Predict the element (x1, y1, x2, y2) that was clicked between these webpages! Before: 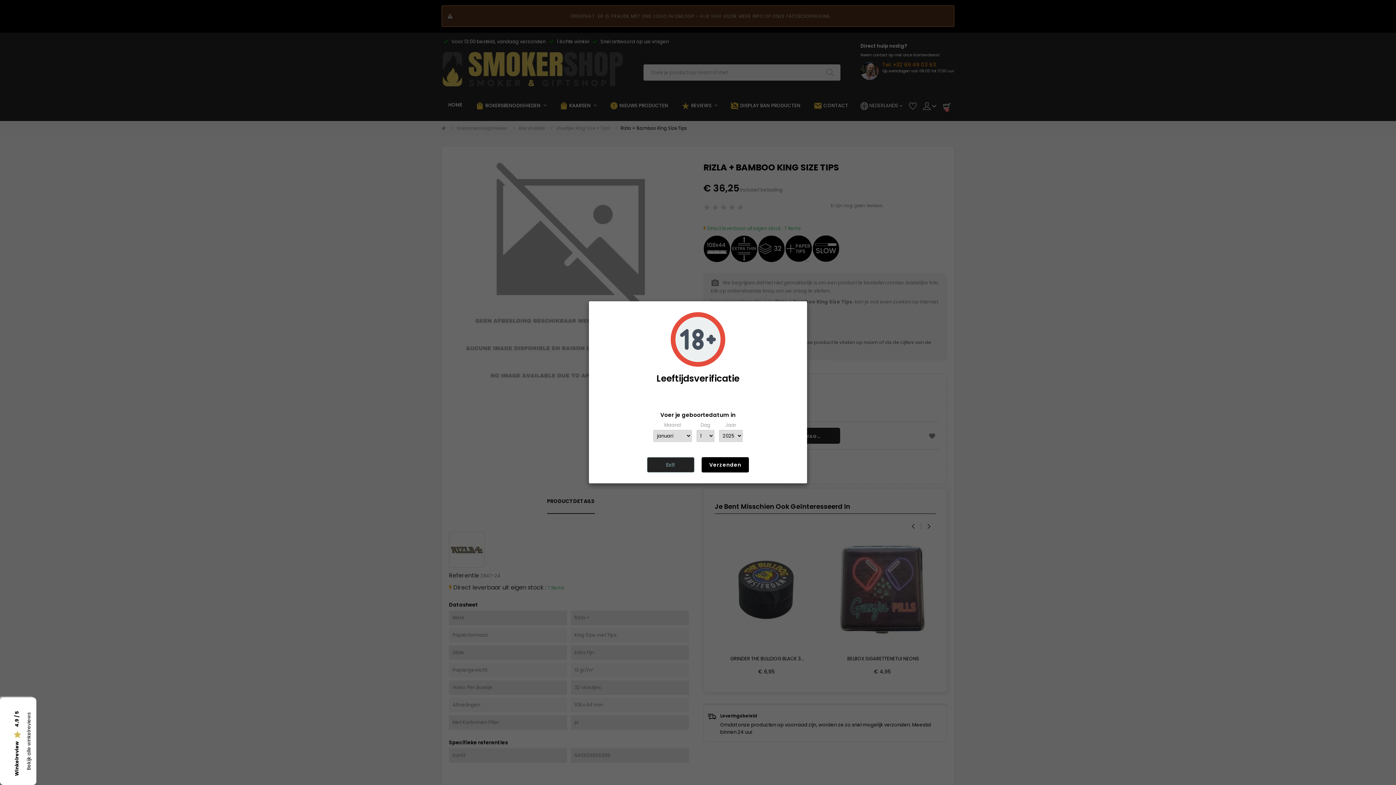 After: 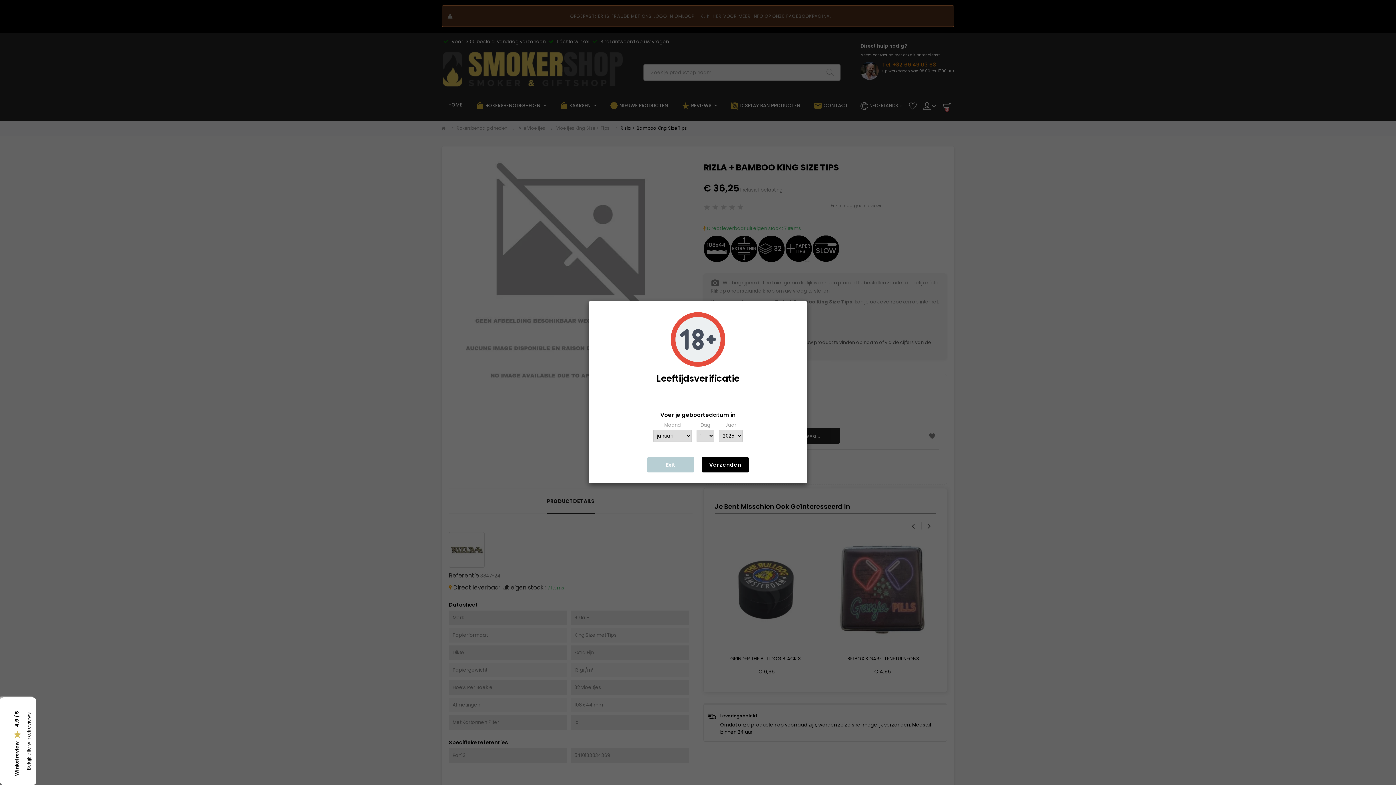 Action: bbox: (647, 457, 694, 472) label: Exit